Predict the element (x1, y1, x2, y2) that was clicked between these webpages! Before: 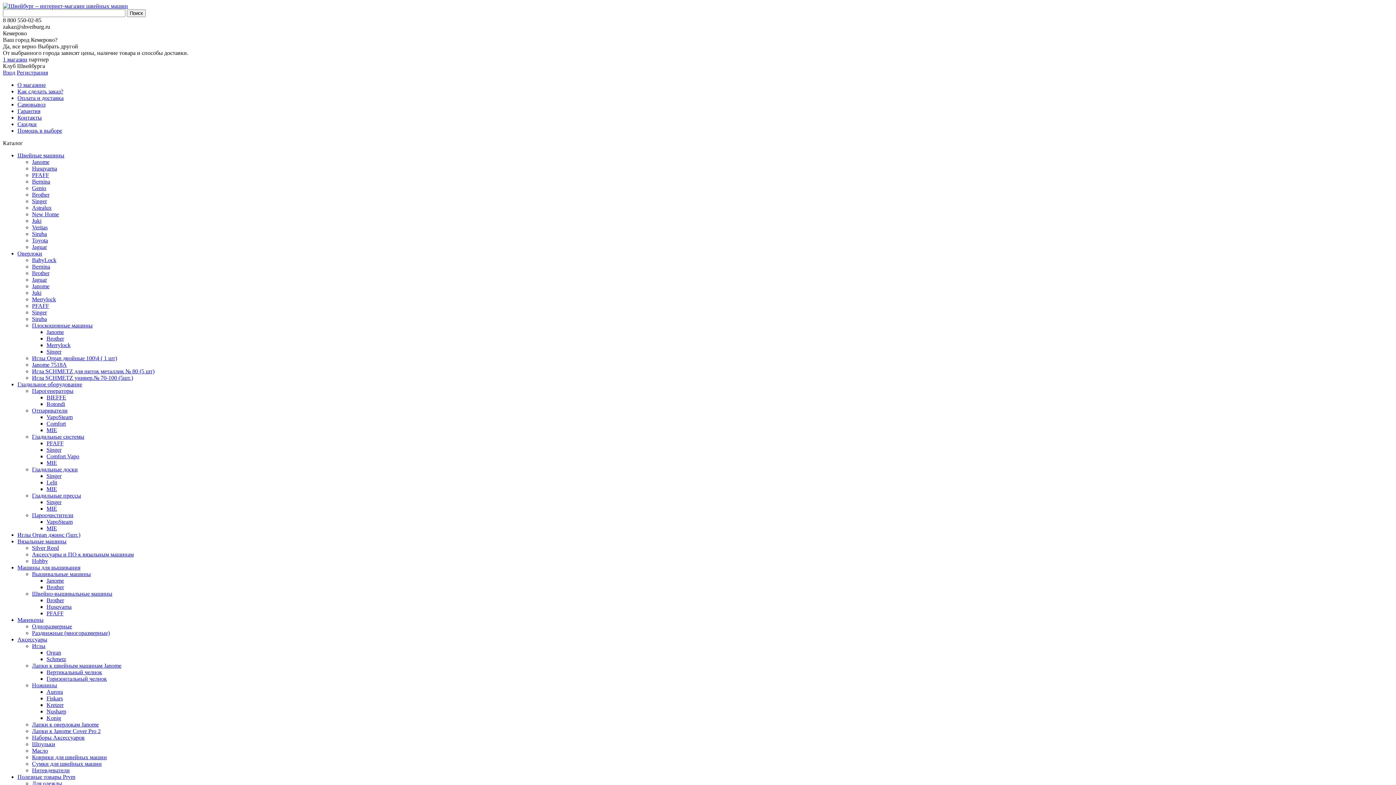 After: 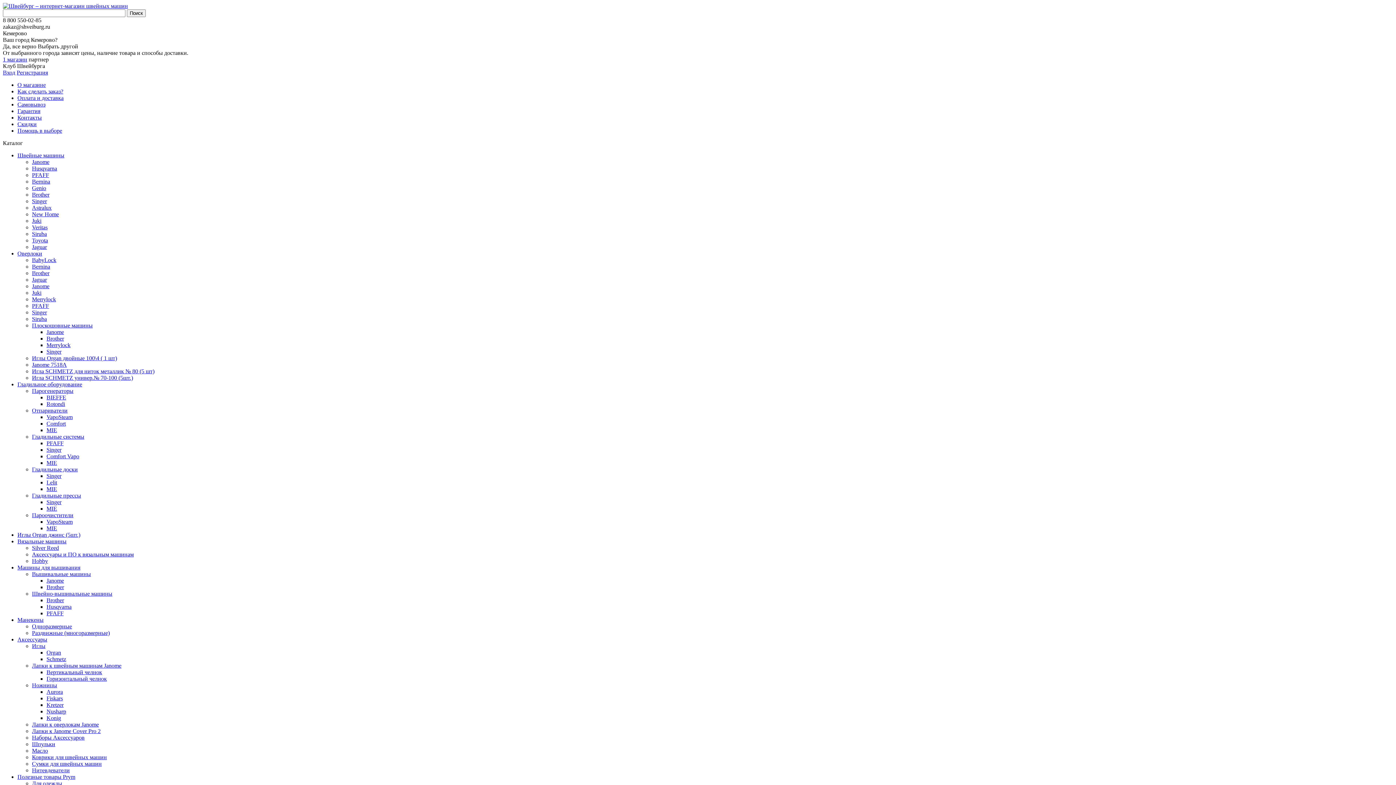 Action: bbox: (32, 662, 121, 669) label: Лапки к швейным машинам Janome